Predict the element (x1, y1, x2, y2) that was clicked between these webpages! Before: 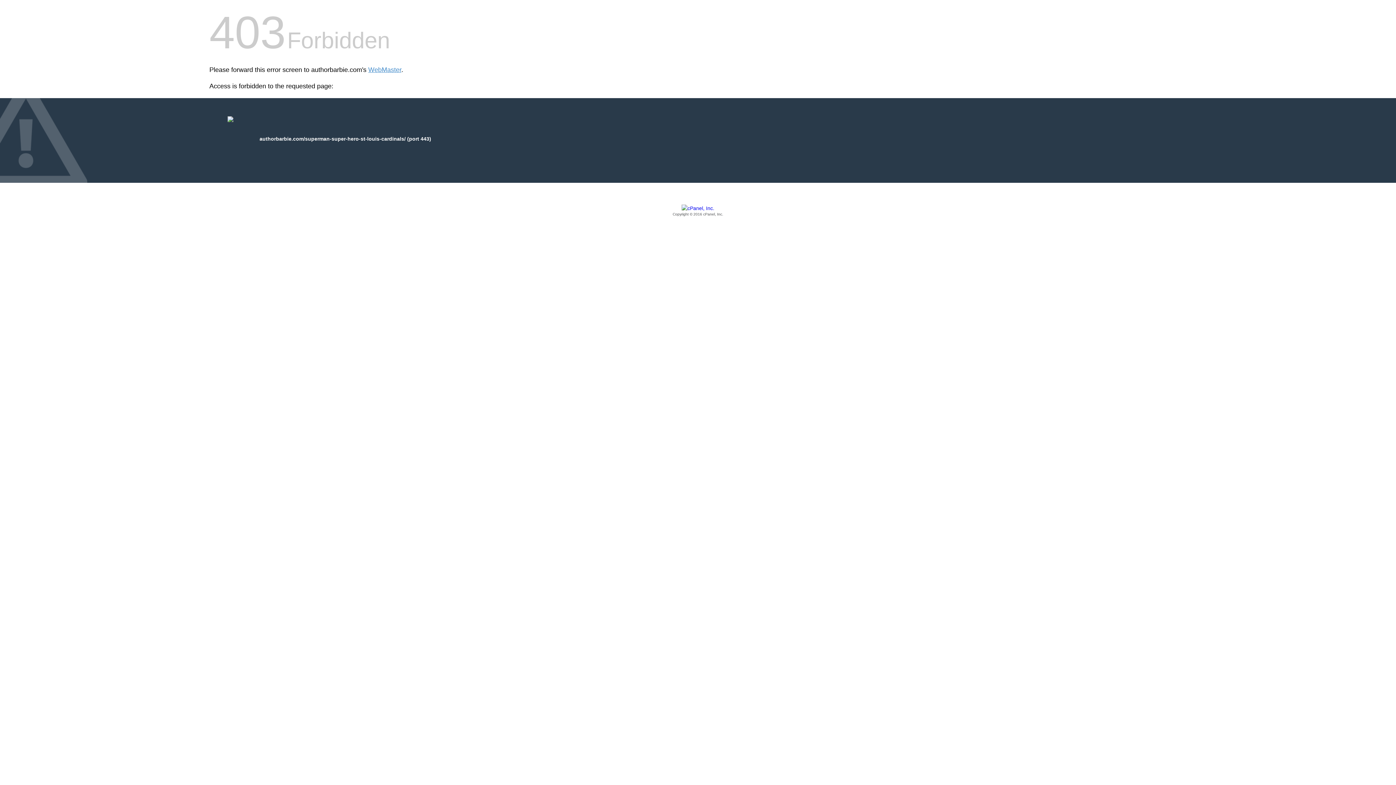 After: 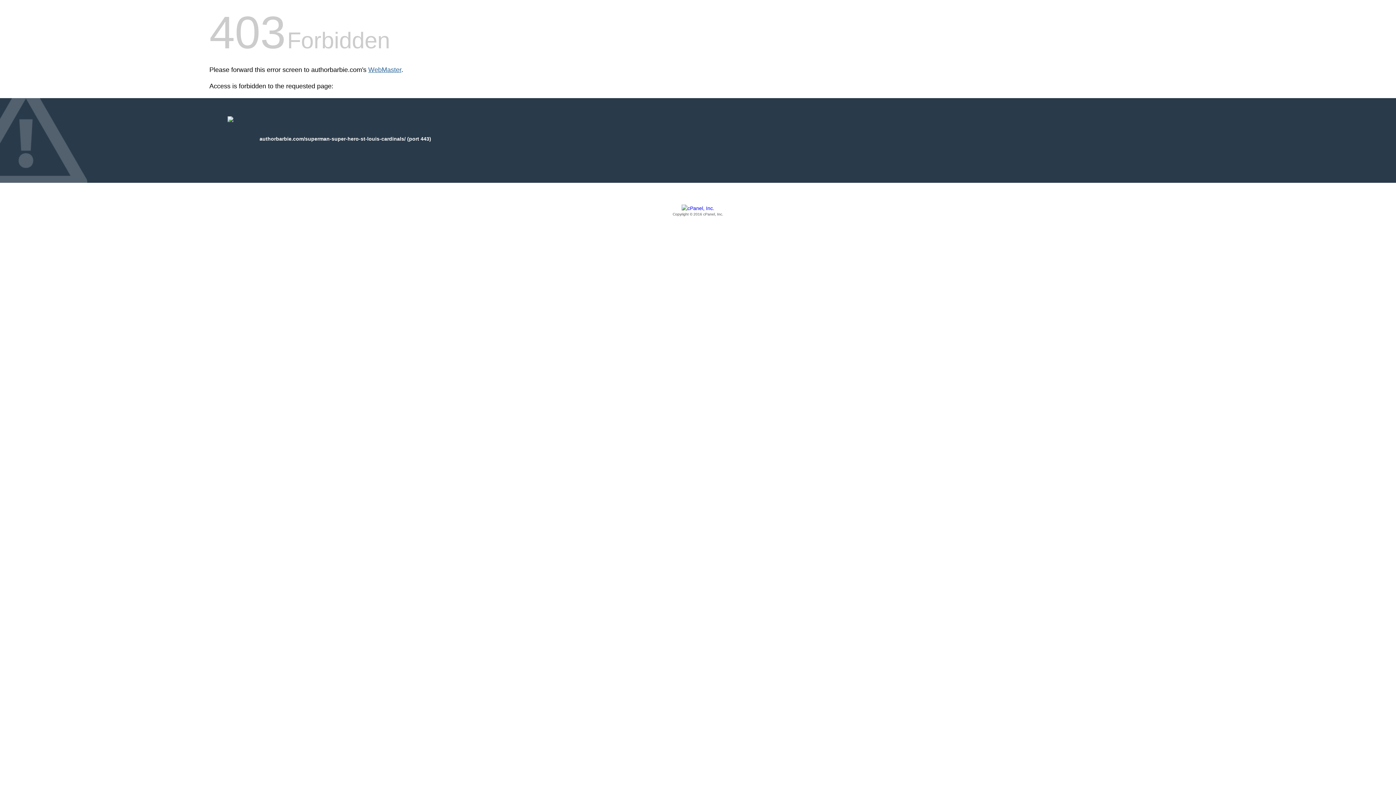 Action: label: WebMaster bbox: (368, 66, 401, 73)